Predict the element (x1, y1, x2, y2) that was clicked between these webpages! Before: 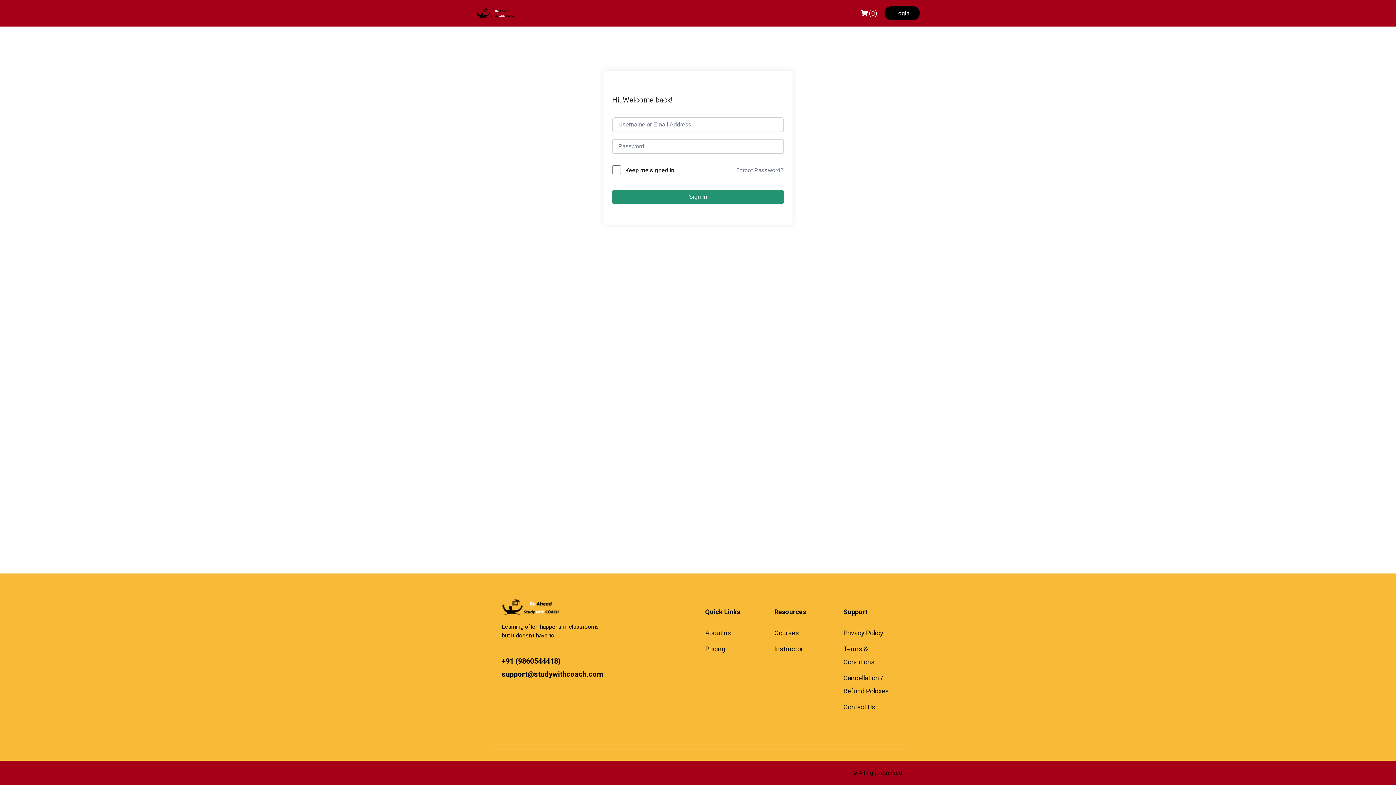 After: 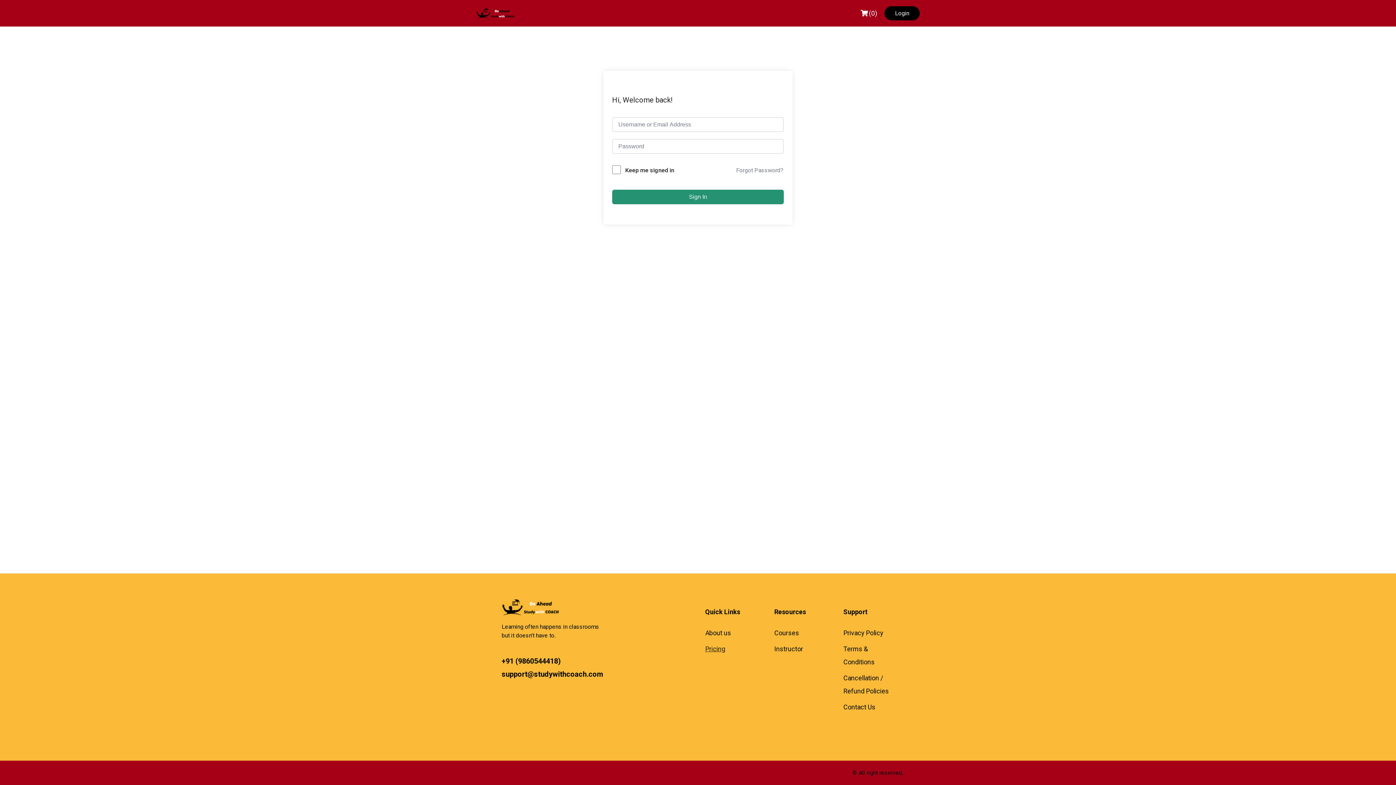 Action: label: Pricing bbox: (705, 645, 725, 653)